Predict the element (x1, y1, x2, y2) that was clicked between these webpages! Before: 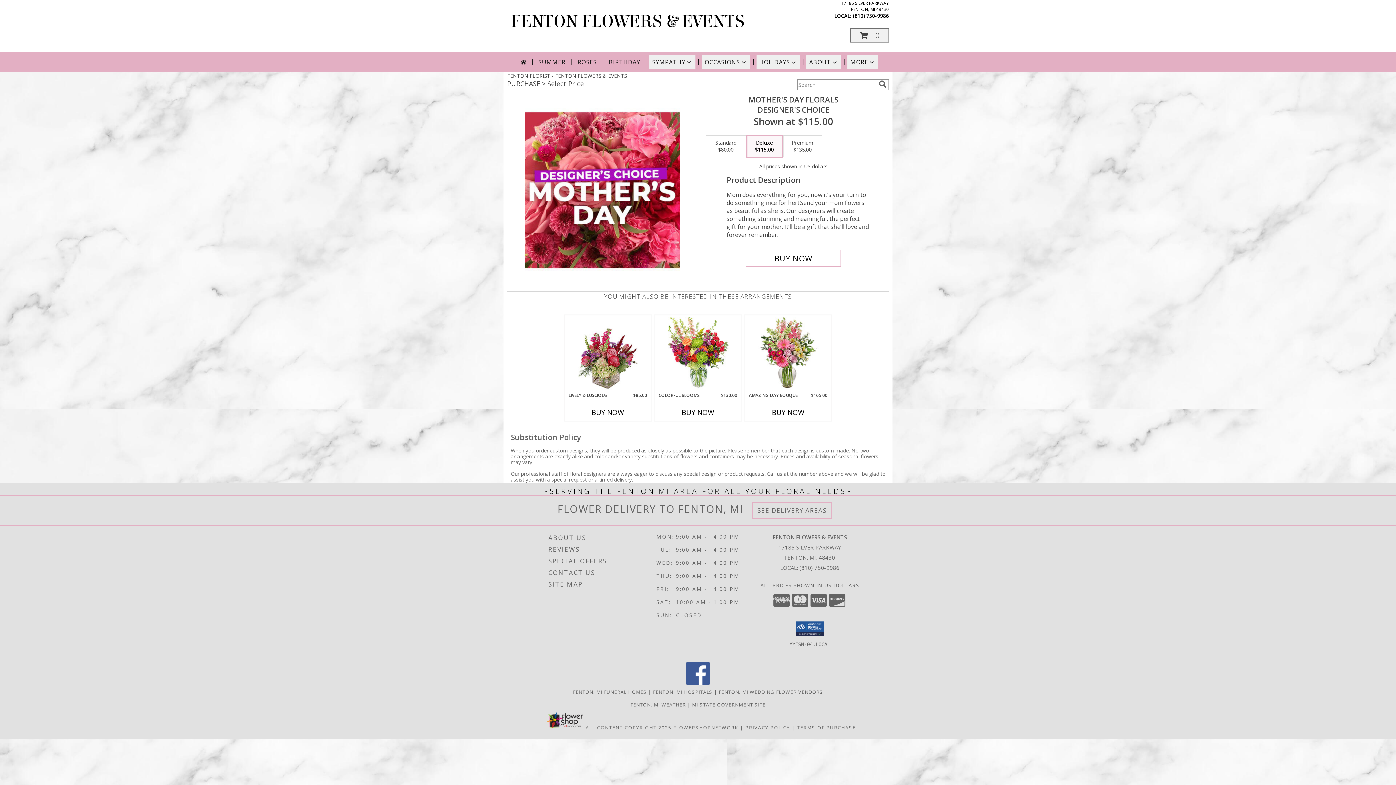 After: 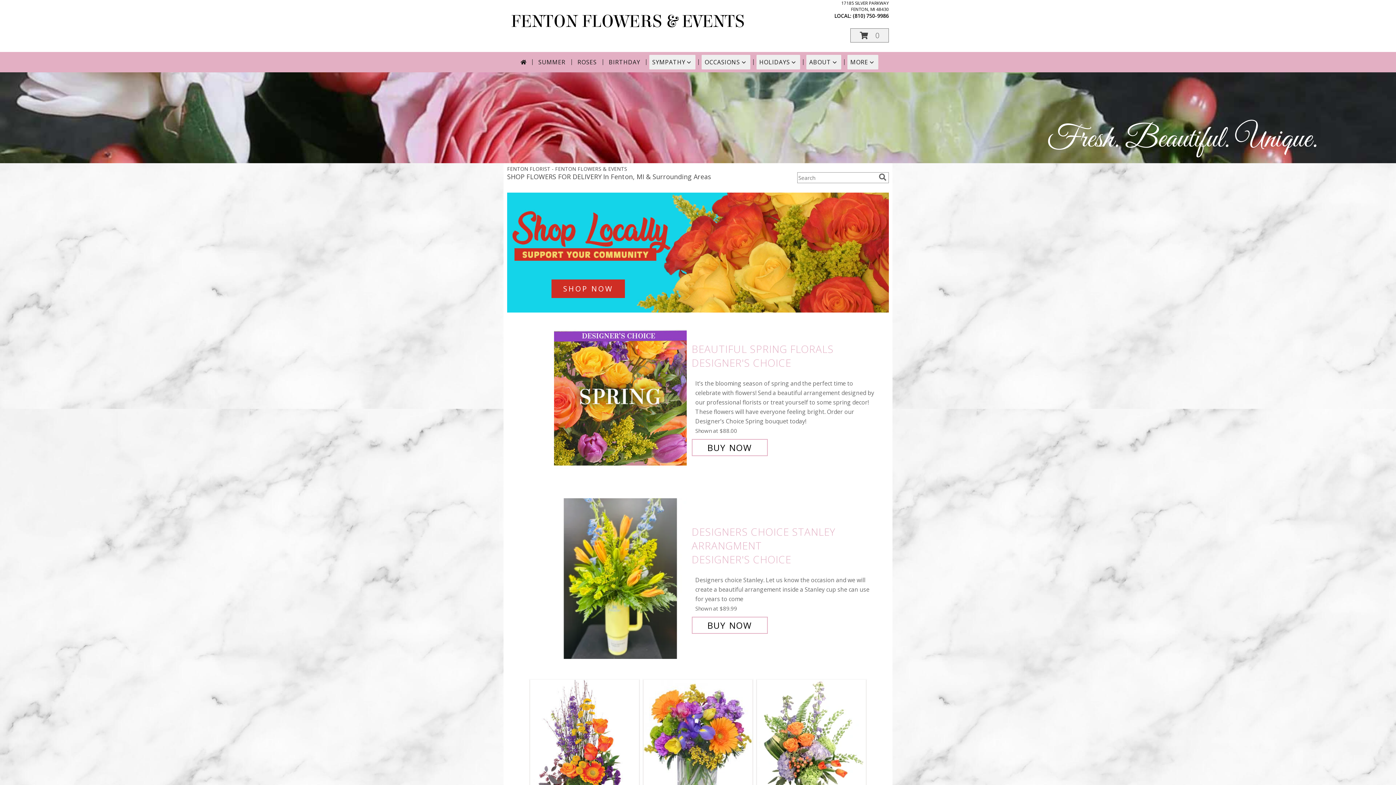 Action: bbox: (517, 54, 529, 69)